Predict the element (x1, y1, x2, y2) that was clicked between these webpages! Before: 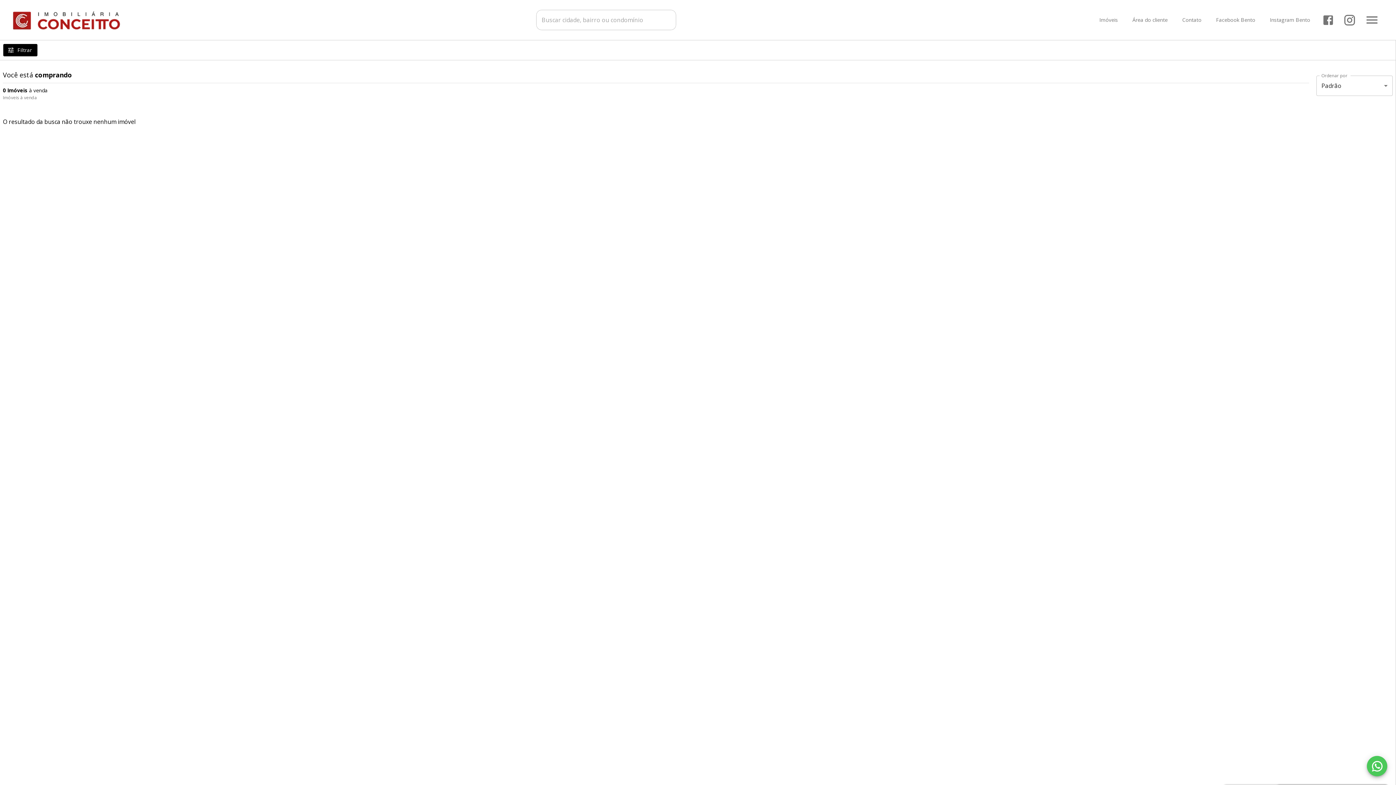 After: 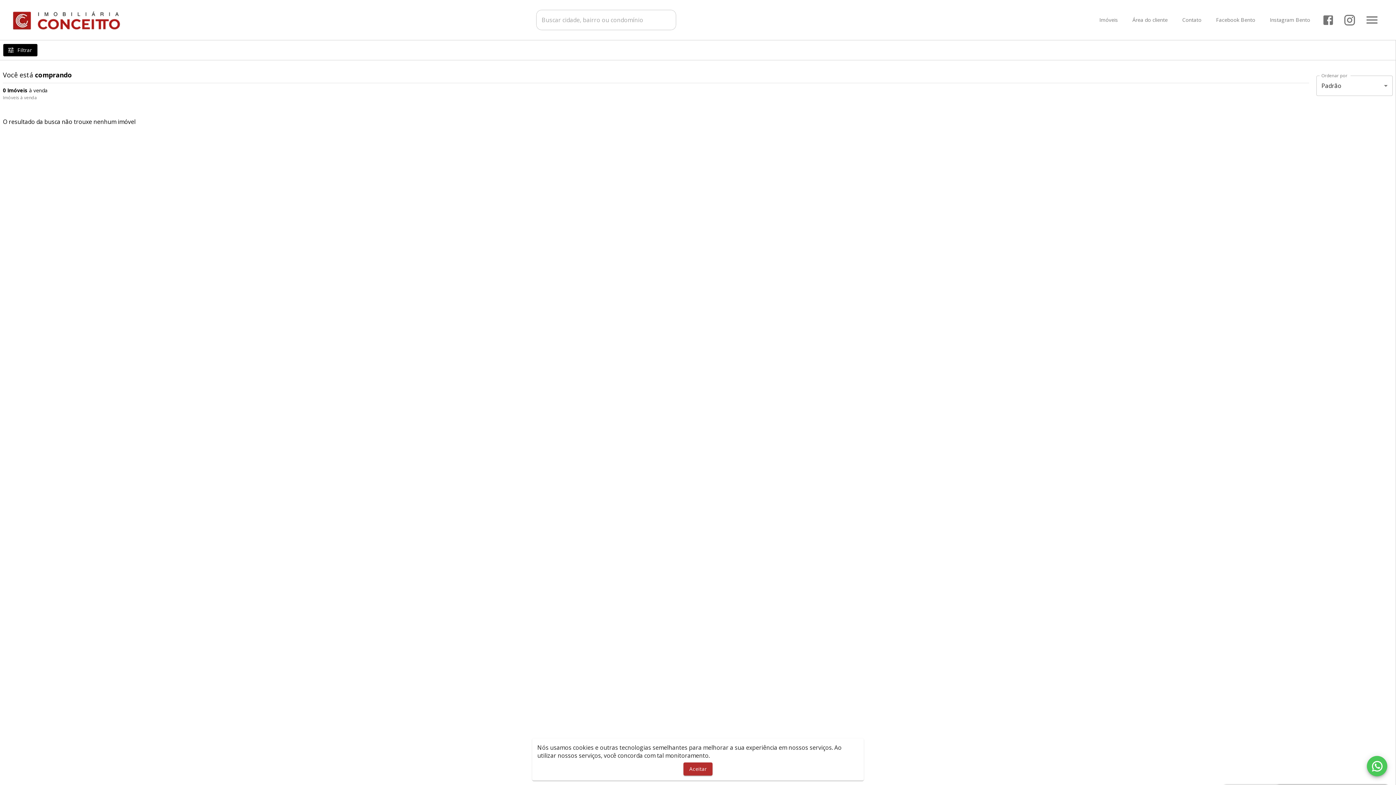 Action: label: Instagram Bento bbox: (1270, 17, 1310, 22)